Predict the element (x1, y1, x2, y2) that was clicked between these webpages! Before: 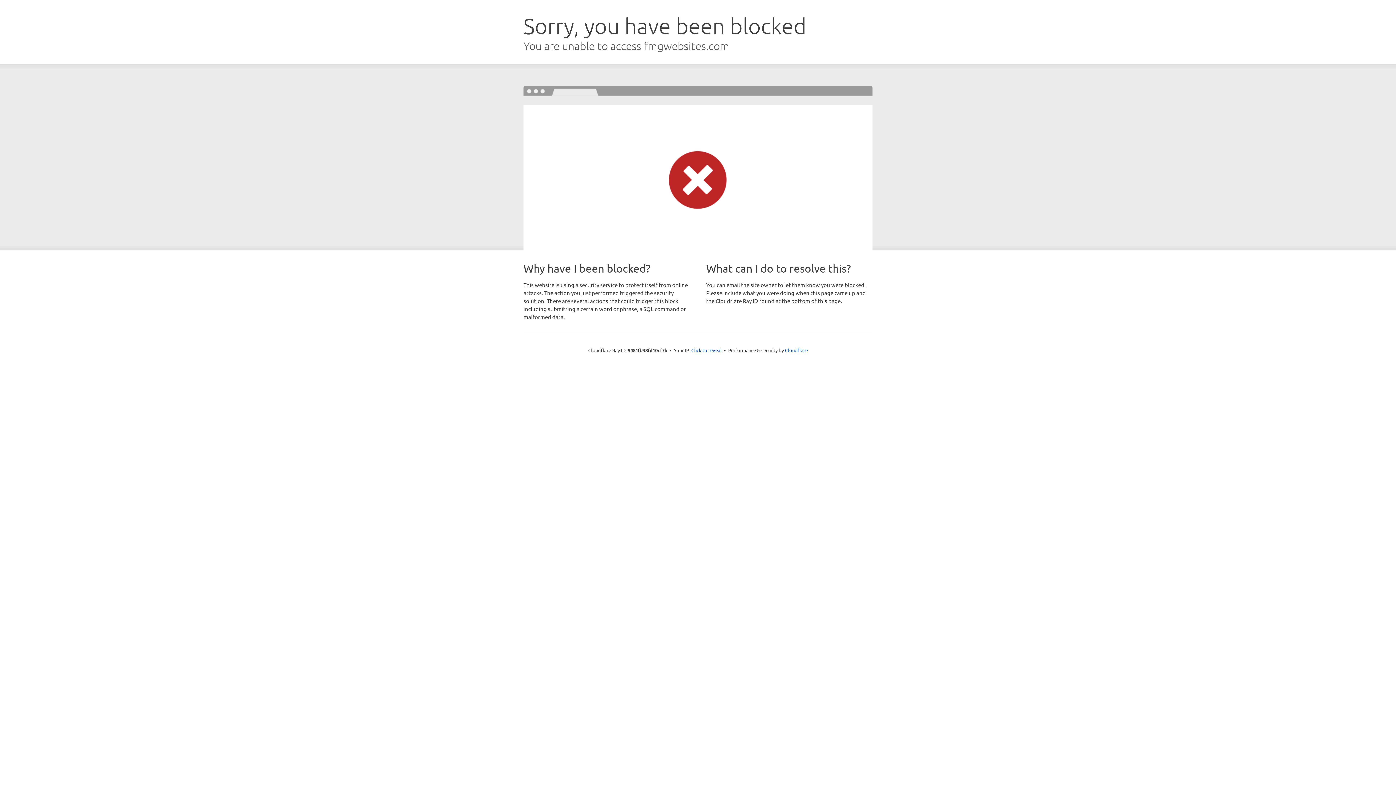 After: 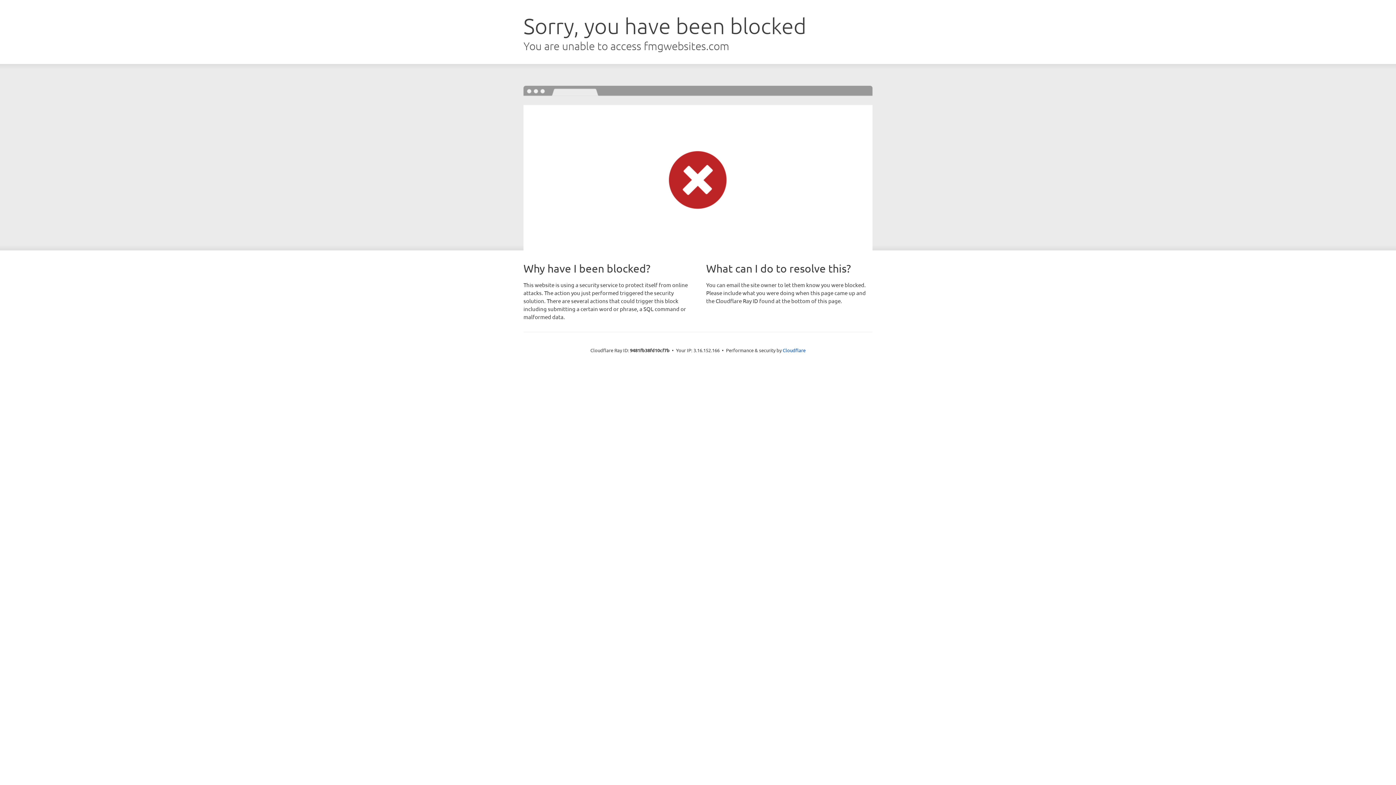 Action: label: Click to reveal bbox: (691, 346, 722, 353)